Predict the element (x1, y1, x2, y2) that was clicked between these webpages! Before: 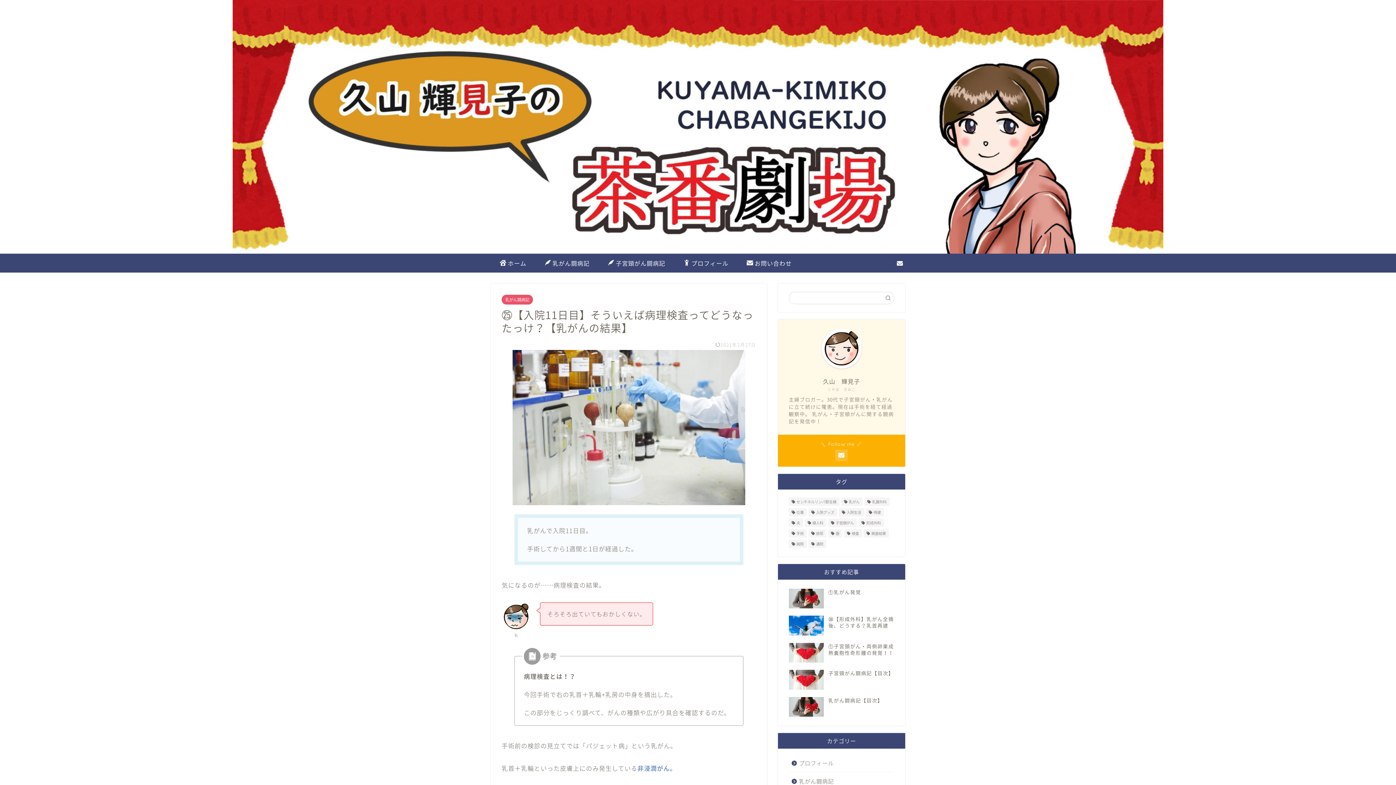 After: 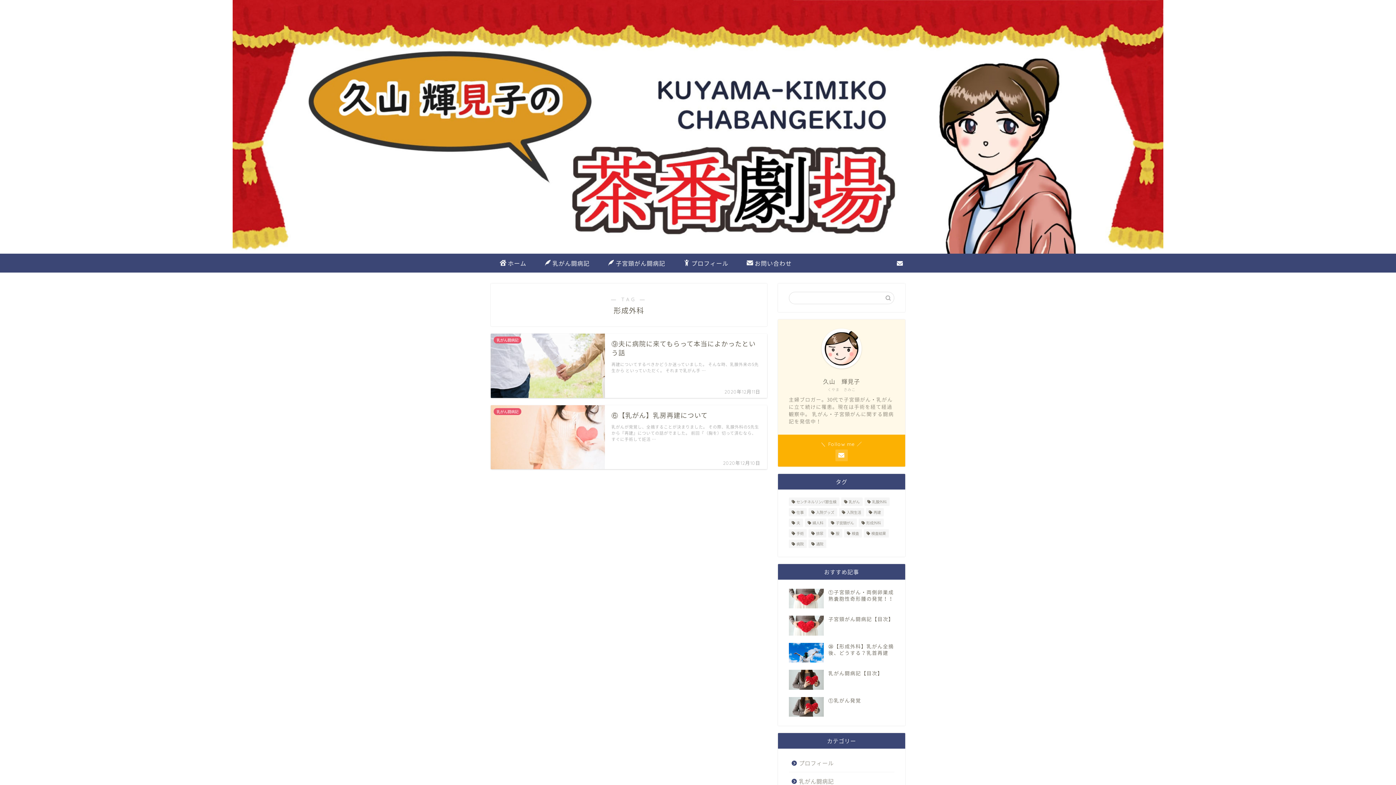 Action: label: 形成外科 (2個の項目) bbox: (858, 518, 883, 527)